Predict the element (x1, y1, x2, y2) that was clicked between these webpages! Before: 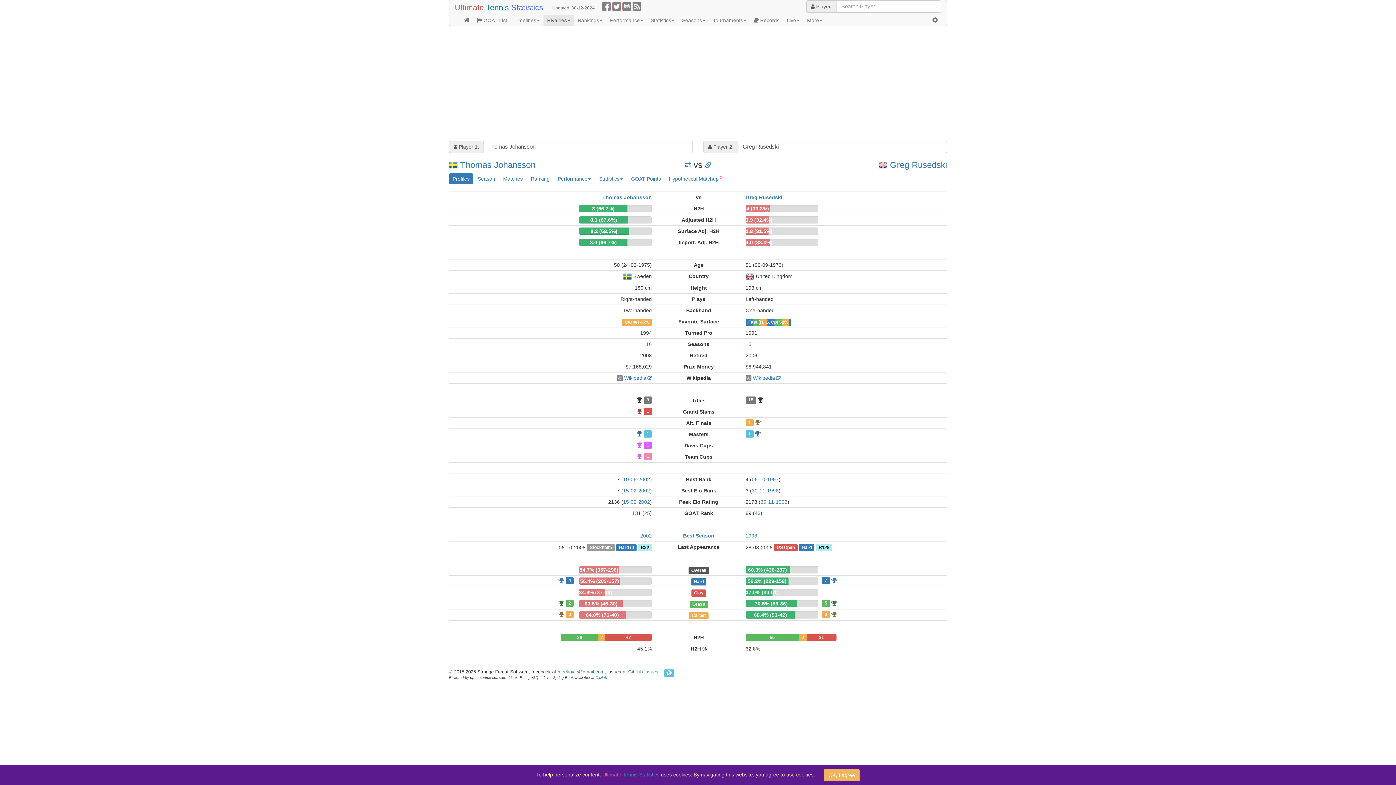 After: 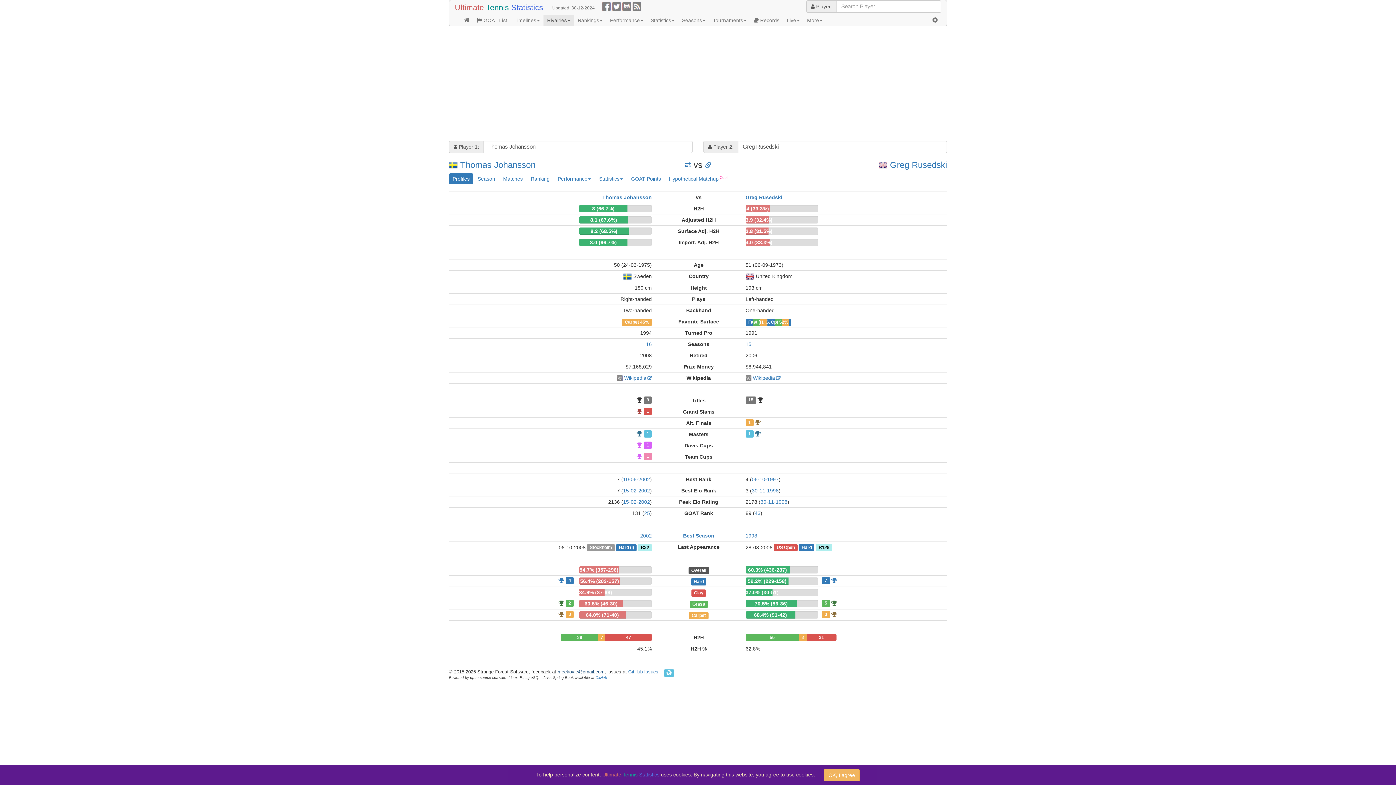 Action: bbox: (557, 669, 604, 674) label: mcekovic@gmail.com